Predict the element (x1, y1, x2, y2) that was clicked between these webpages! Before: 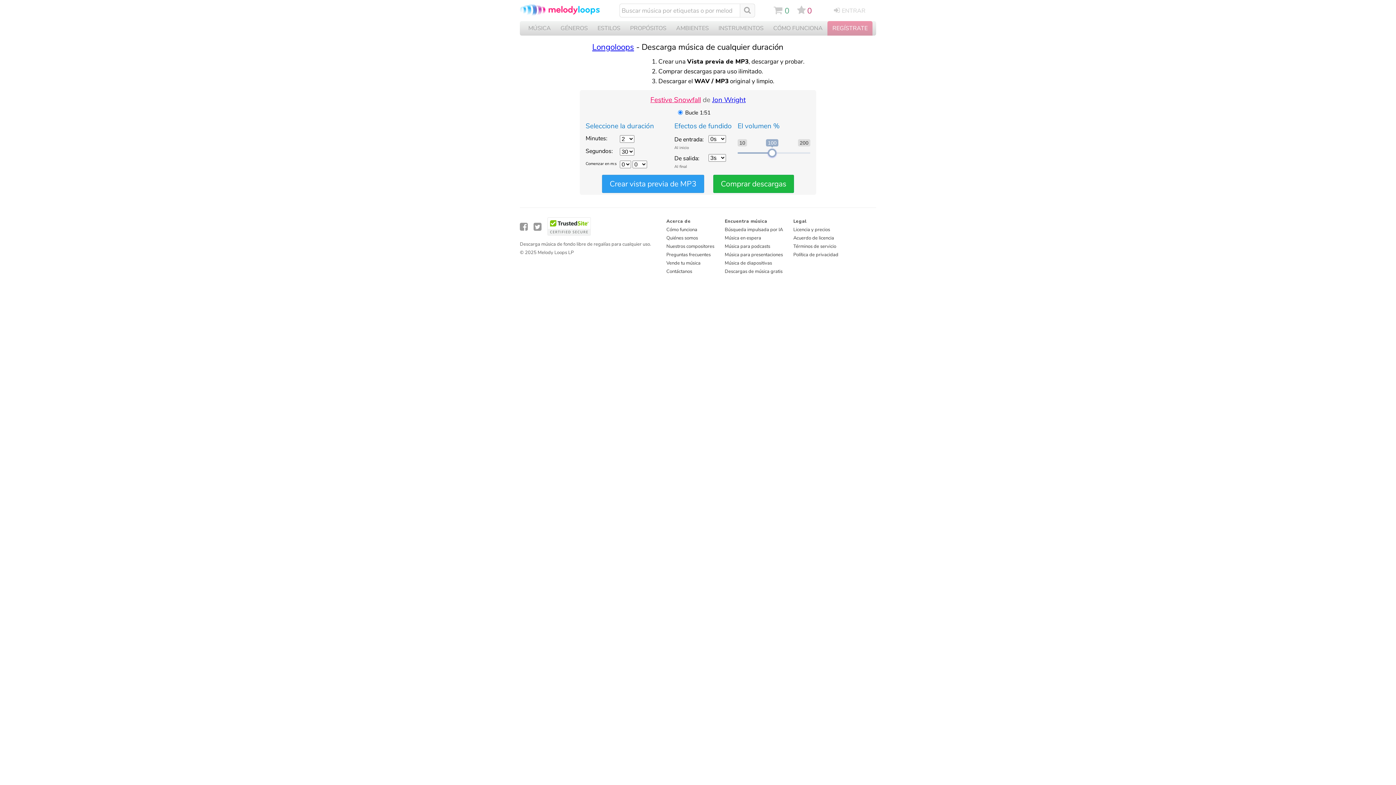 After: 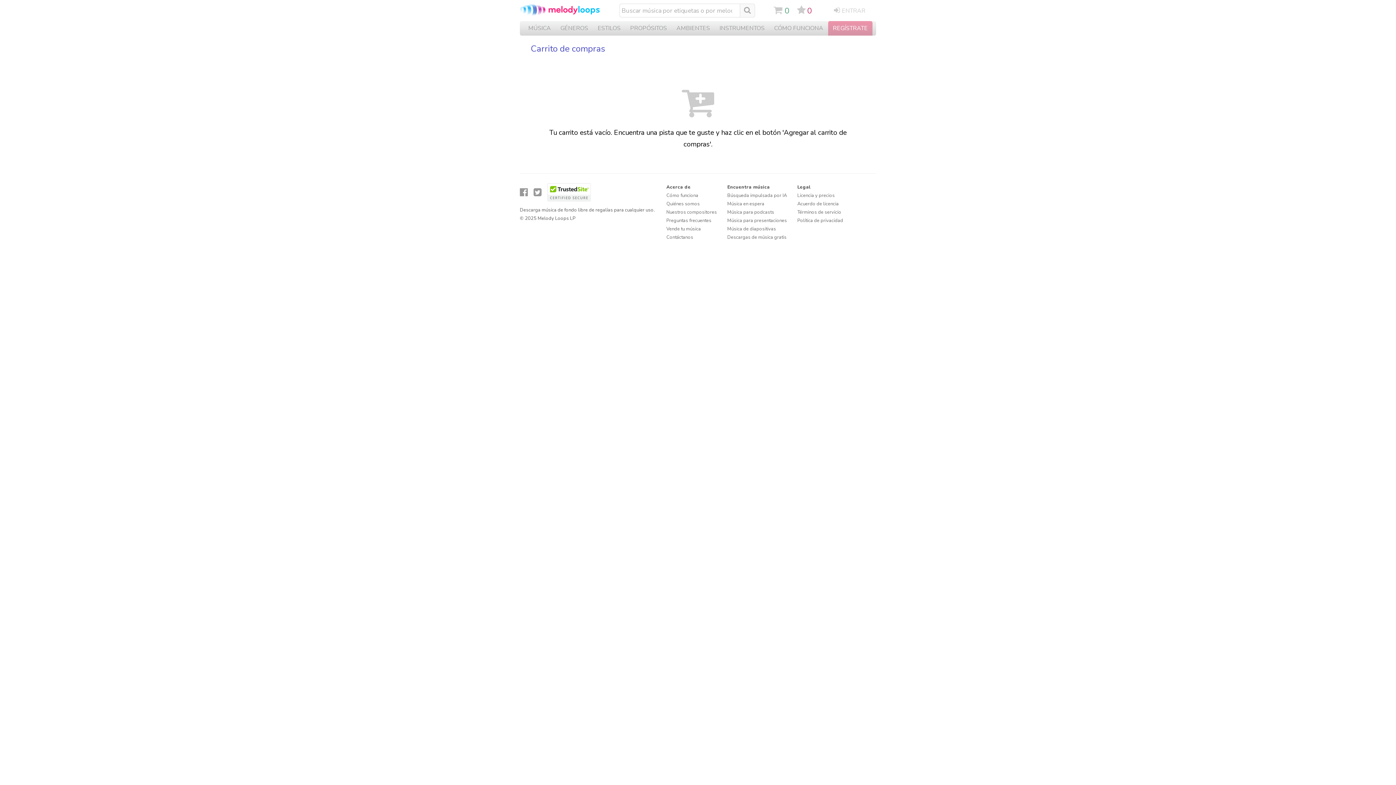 Action: bbox: (773, 5, 789, 16) label: 0